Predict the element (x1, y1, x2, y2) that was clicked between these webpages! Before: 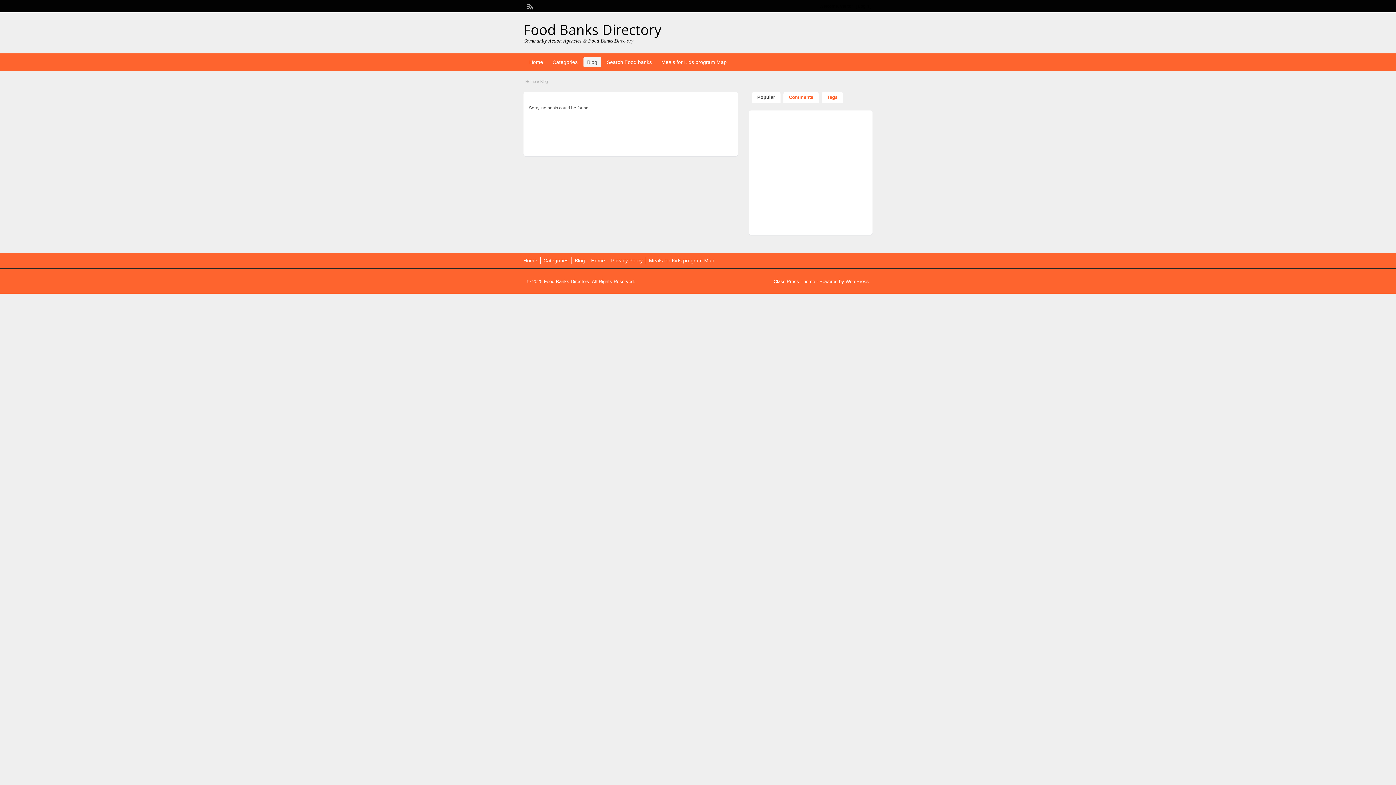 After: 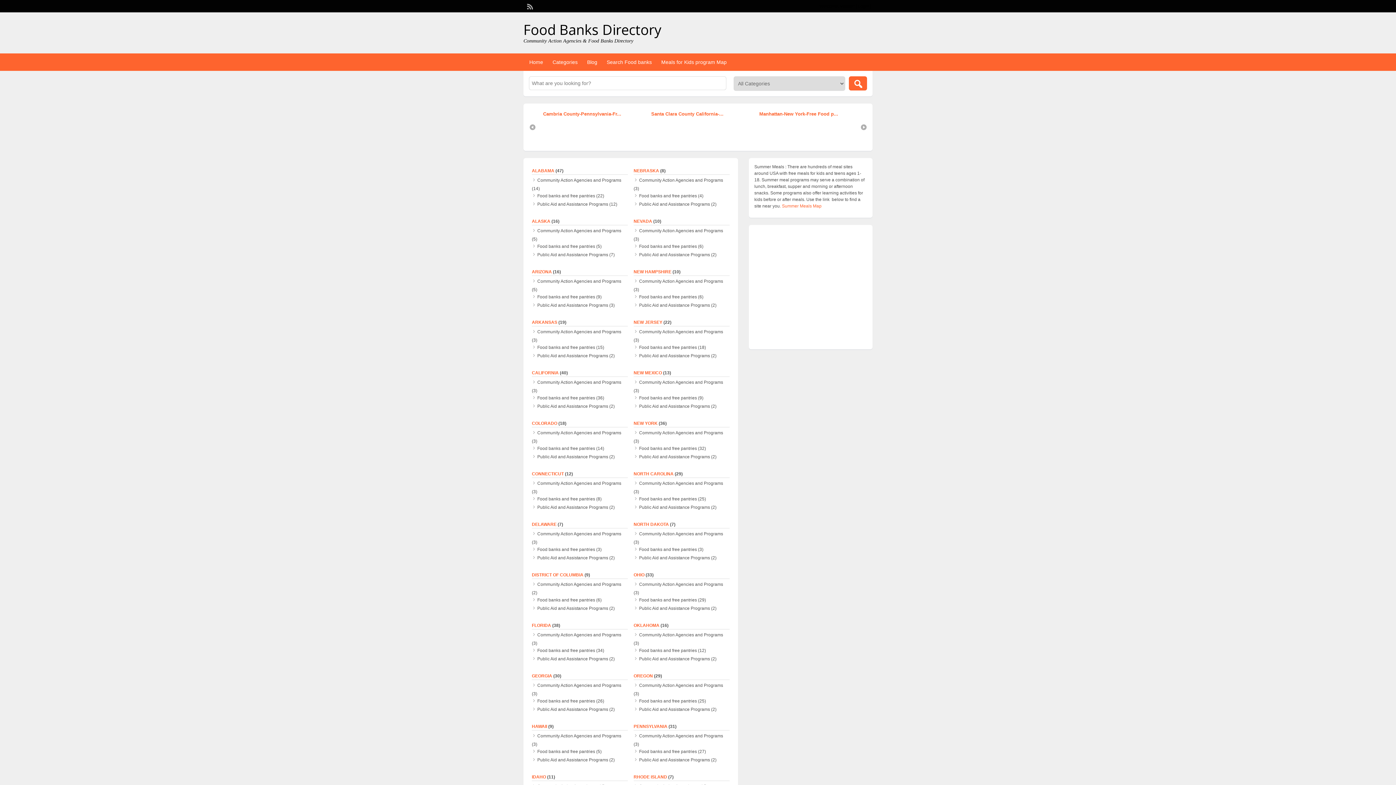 Action: label: Food Banks Directory bbox: (523, 20, 661, 38)